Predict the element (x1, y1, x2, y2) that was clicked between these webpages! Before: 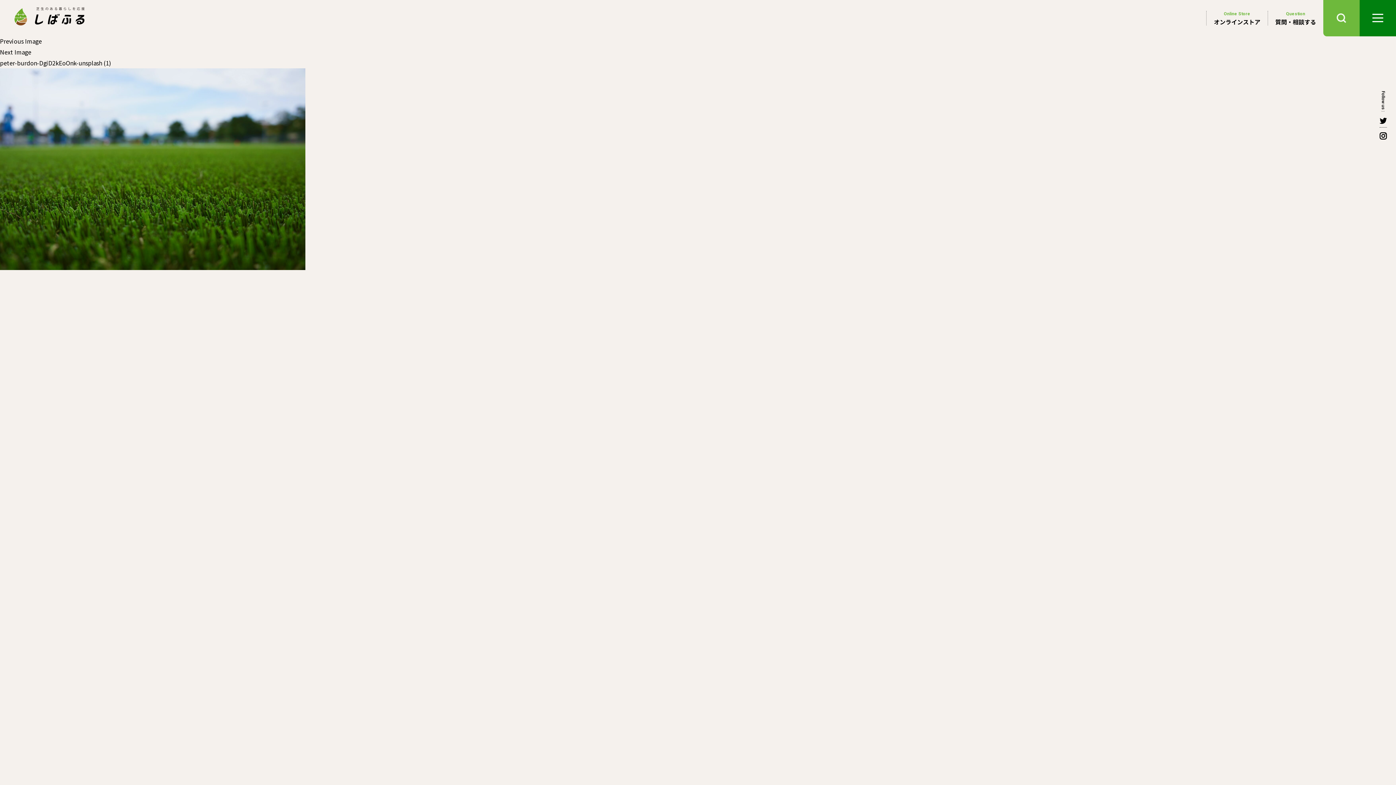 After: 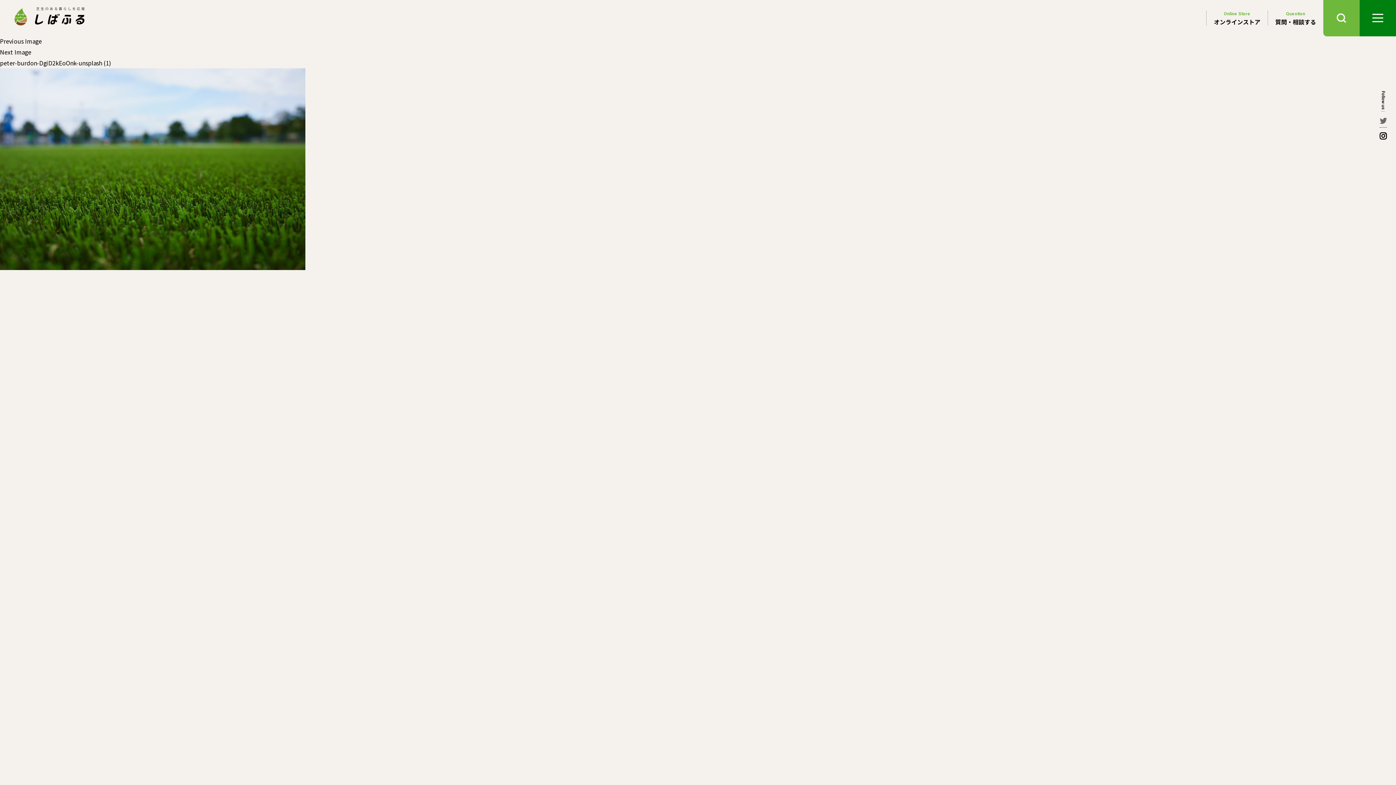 Action: bbox: (1380, 115, 1387, 124)